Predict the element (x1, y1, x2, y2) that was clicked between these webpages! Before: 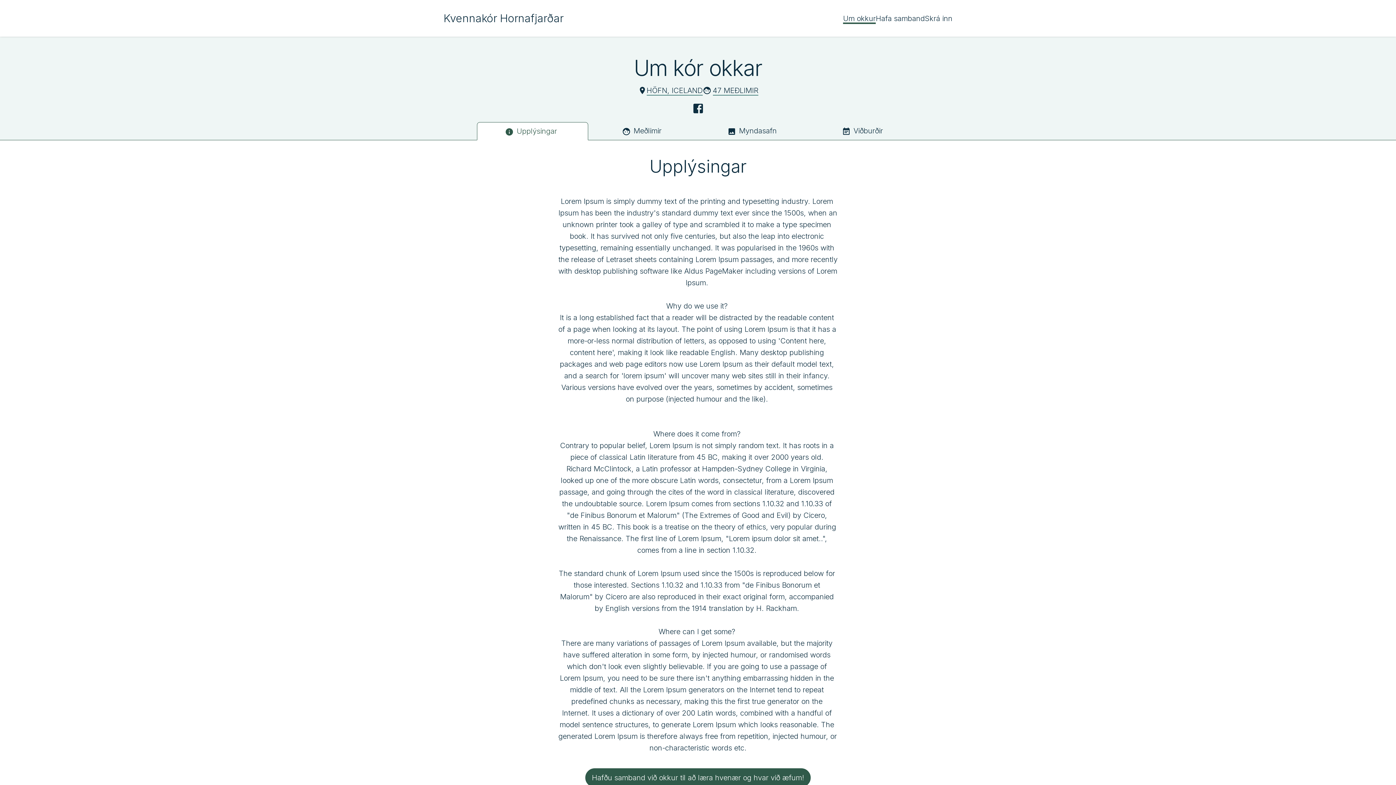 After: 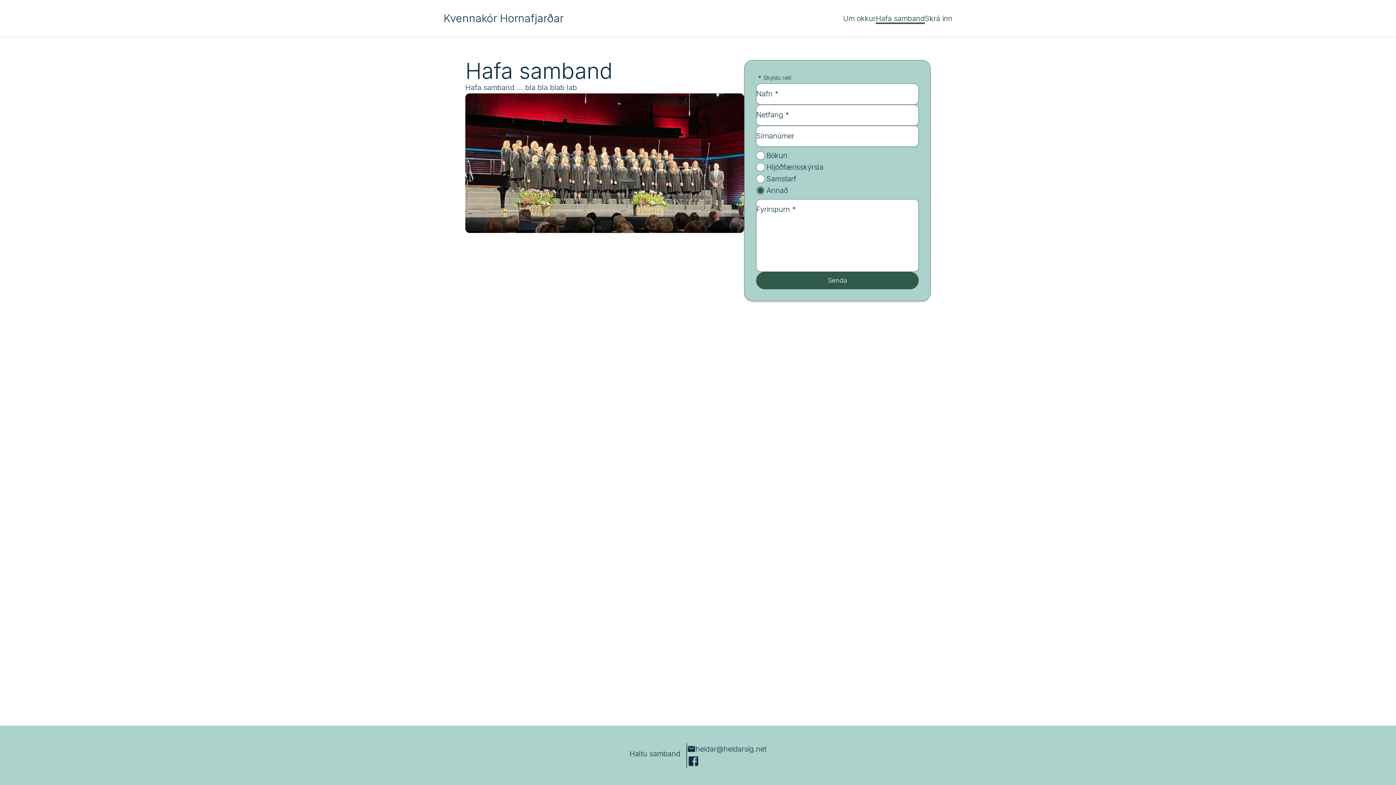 Action: label: Hafðu samband við okkur til að læra hvenær og hvar við æfum! bbox: (585, 768, 810, 787)